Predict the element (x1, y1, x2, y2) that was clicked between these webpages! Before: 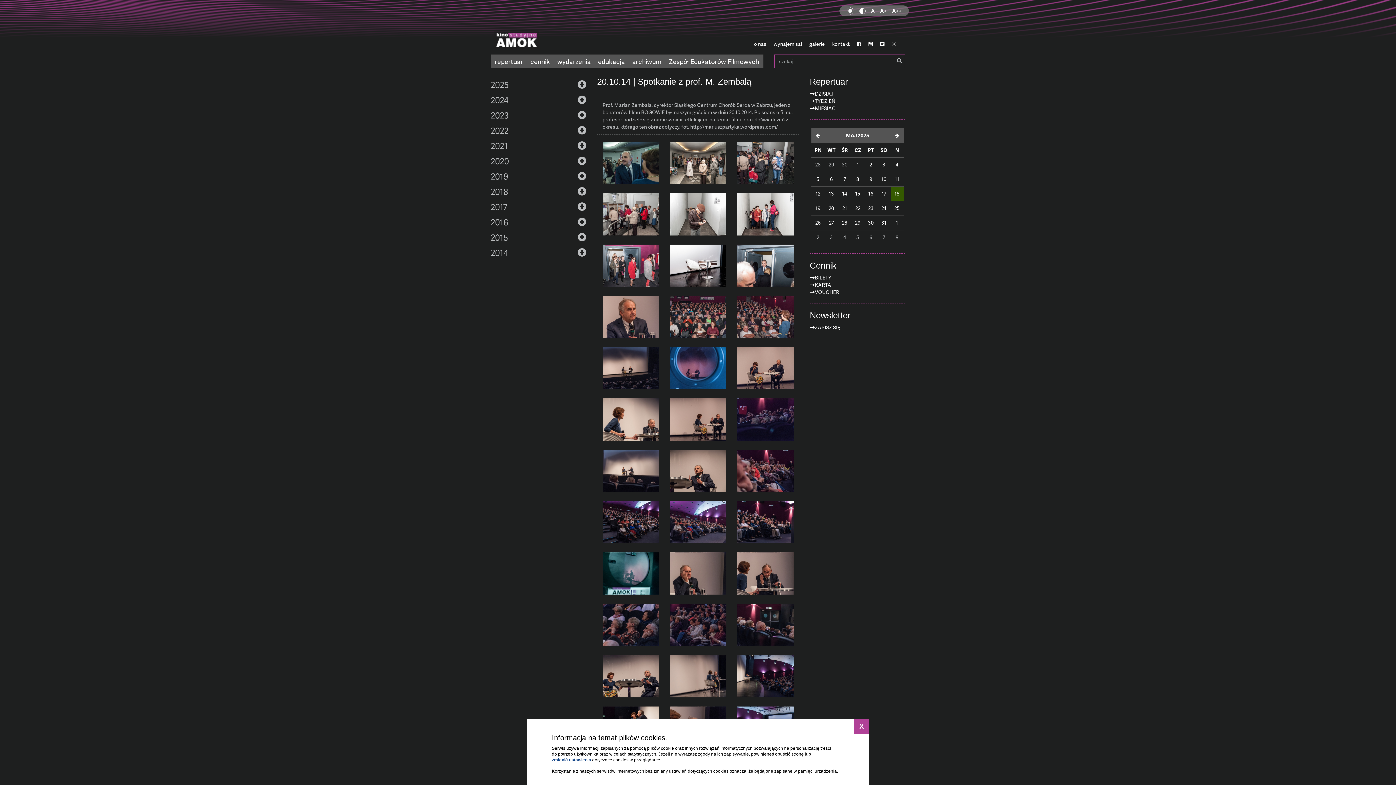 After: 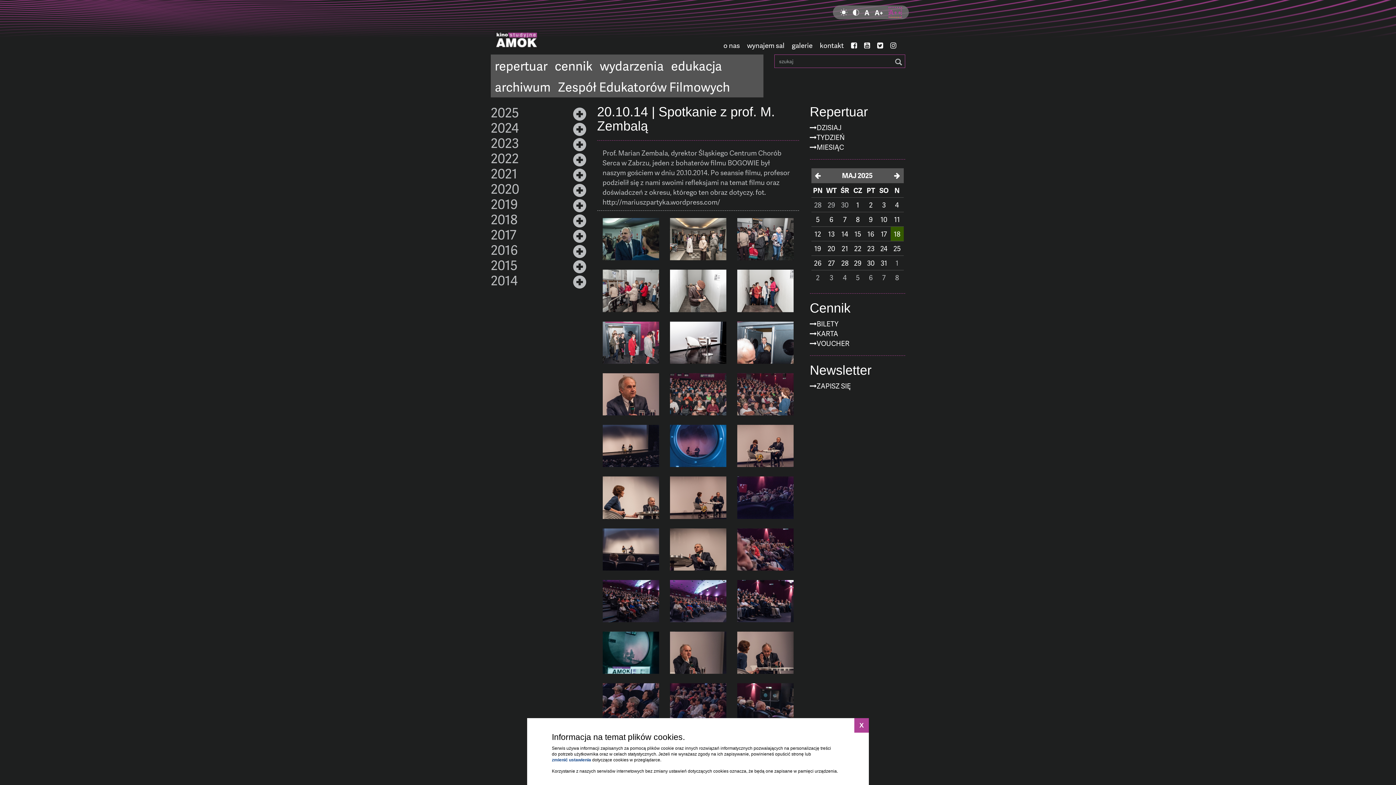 Action: label: A++ bbox: (892, 7, 901, 14)